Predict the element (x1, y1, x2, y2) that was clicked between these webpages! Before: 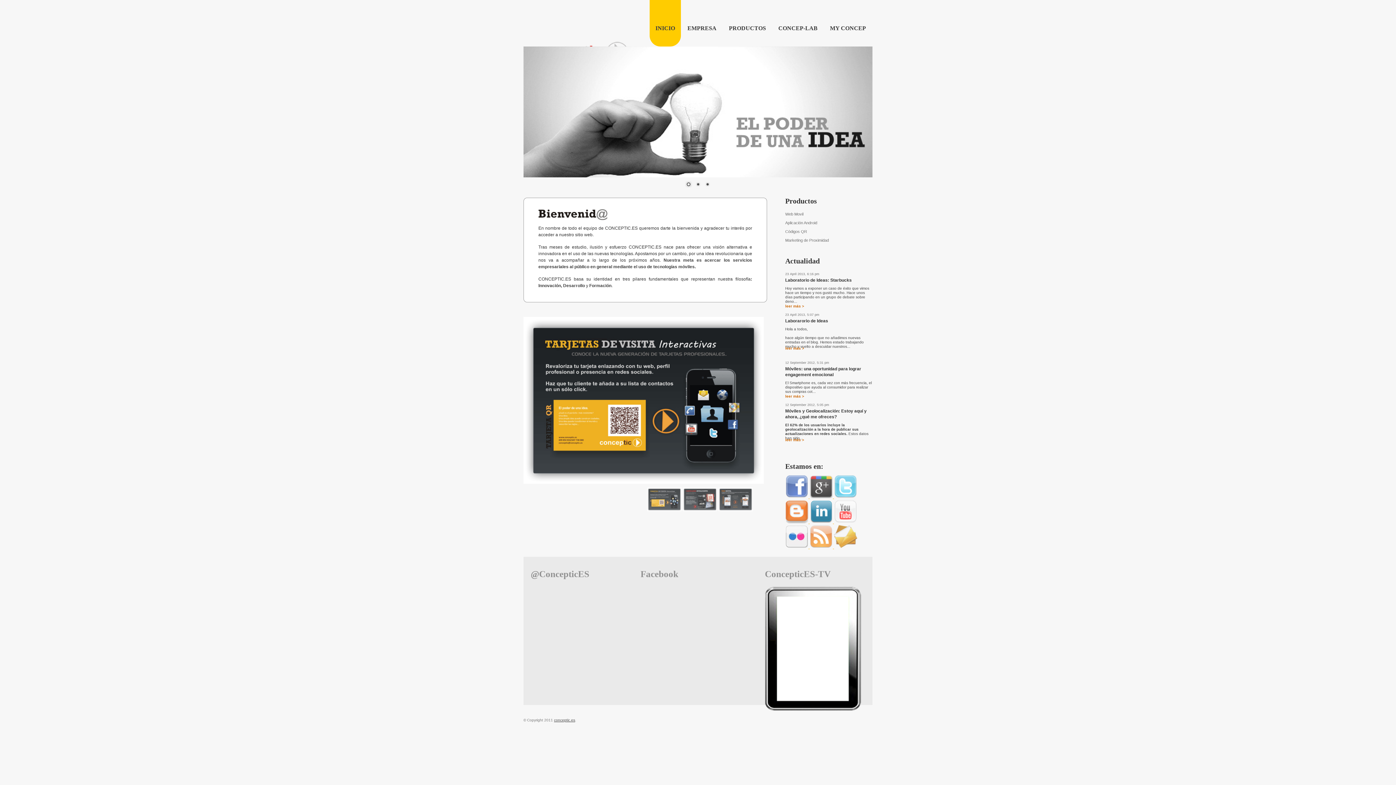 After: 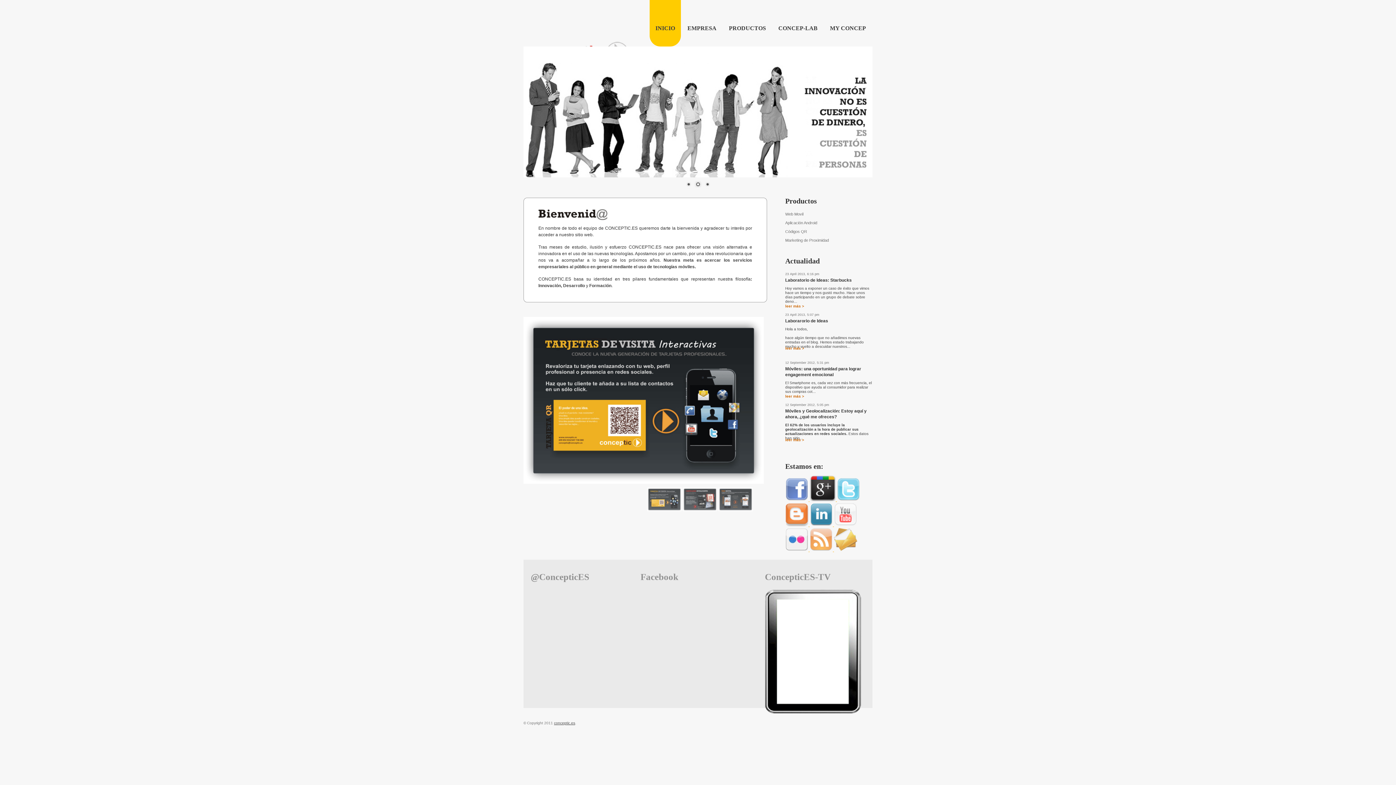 Action: label:   bbox: (809, 494, 834, 499)